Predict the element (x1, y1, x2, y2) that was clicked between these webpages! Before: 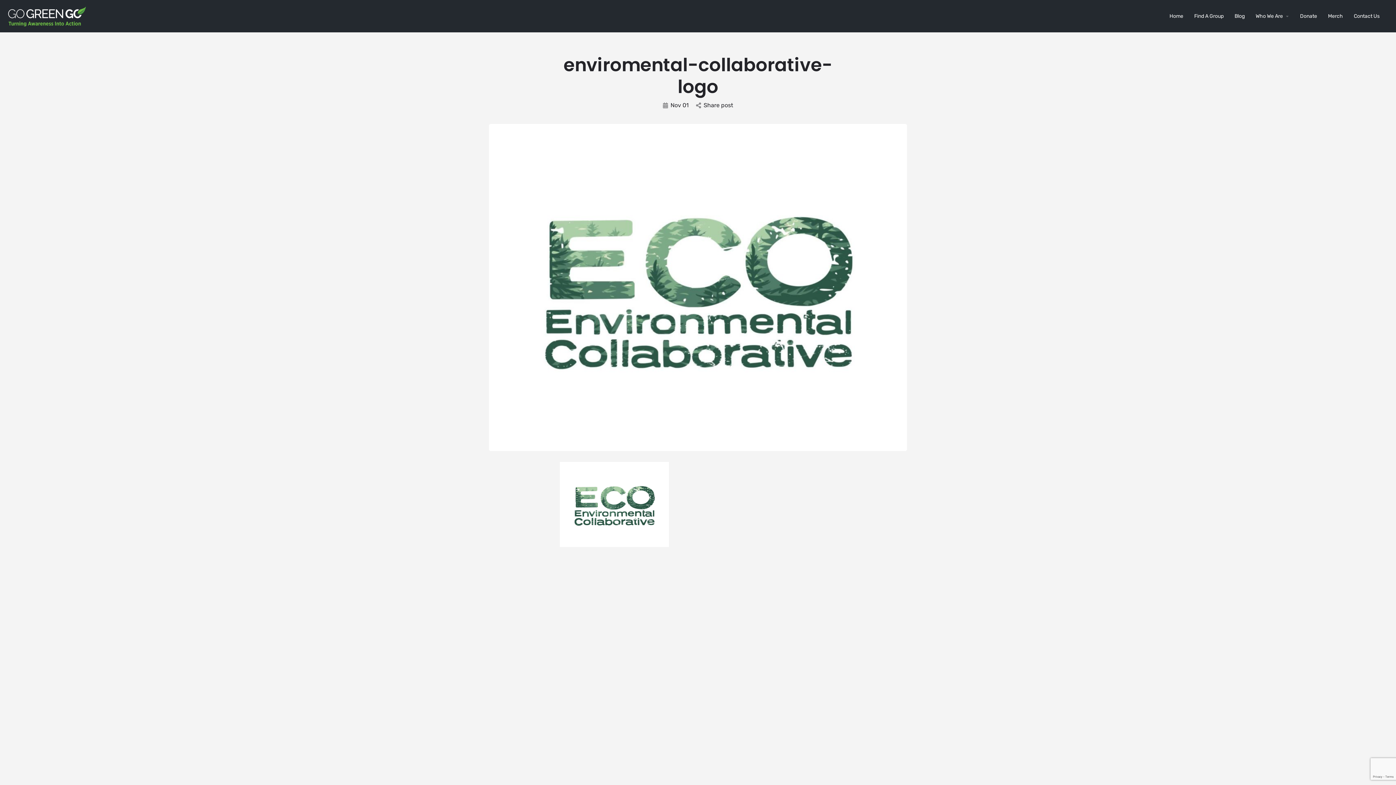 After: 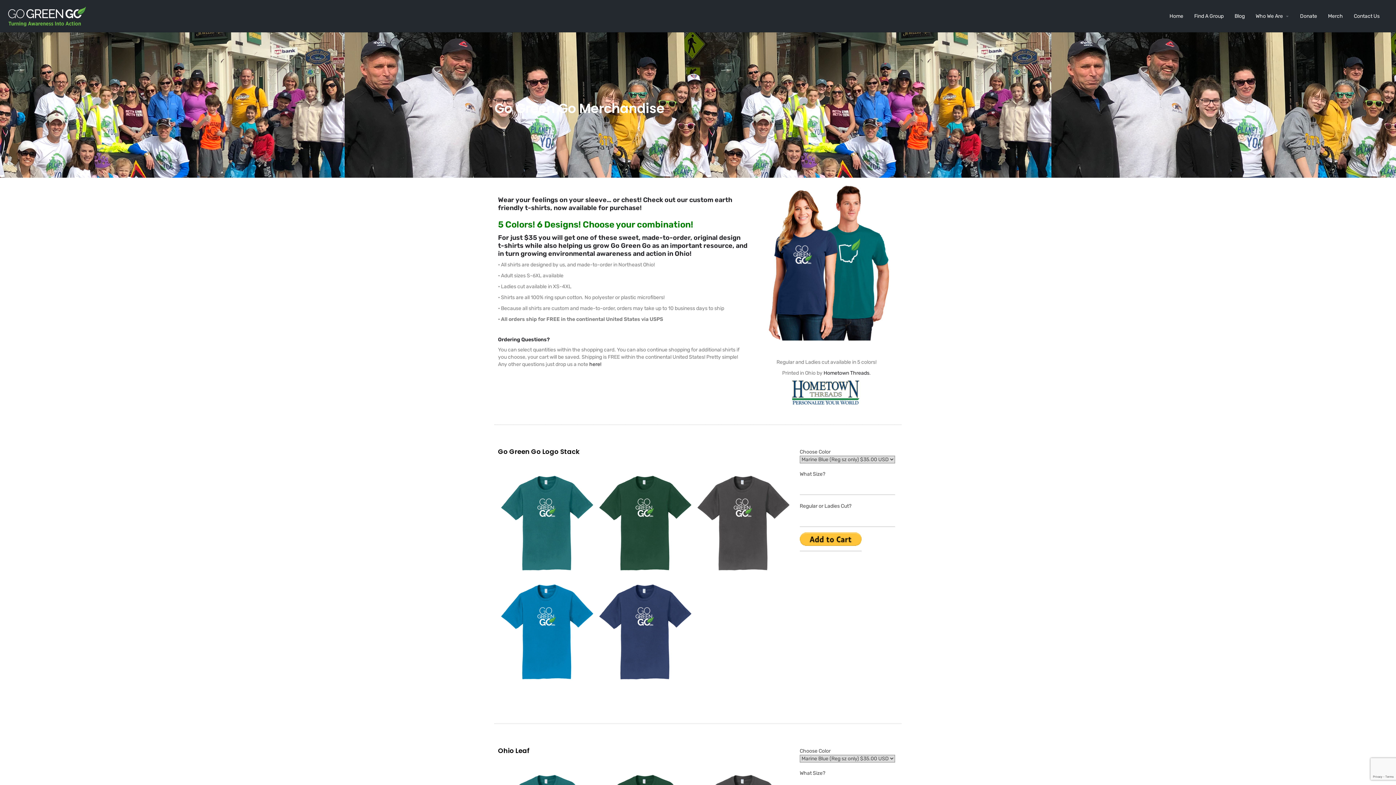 Action: label: Merch bbox: (1328, 12, 1343, 19)